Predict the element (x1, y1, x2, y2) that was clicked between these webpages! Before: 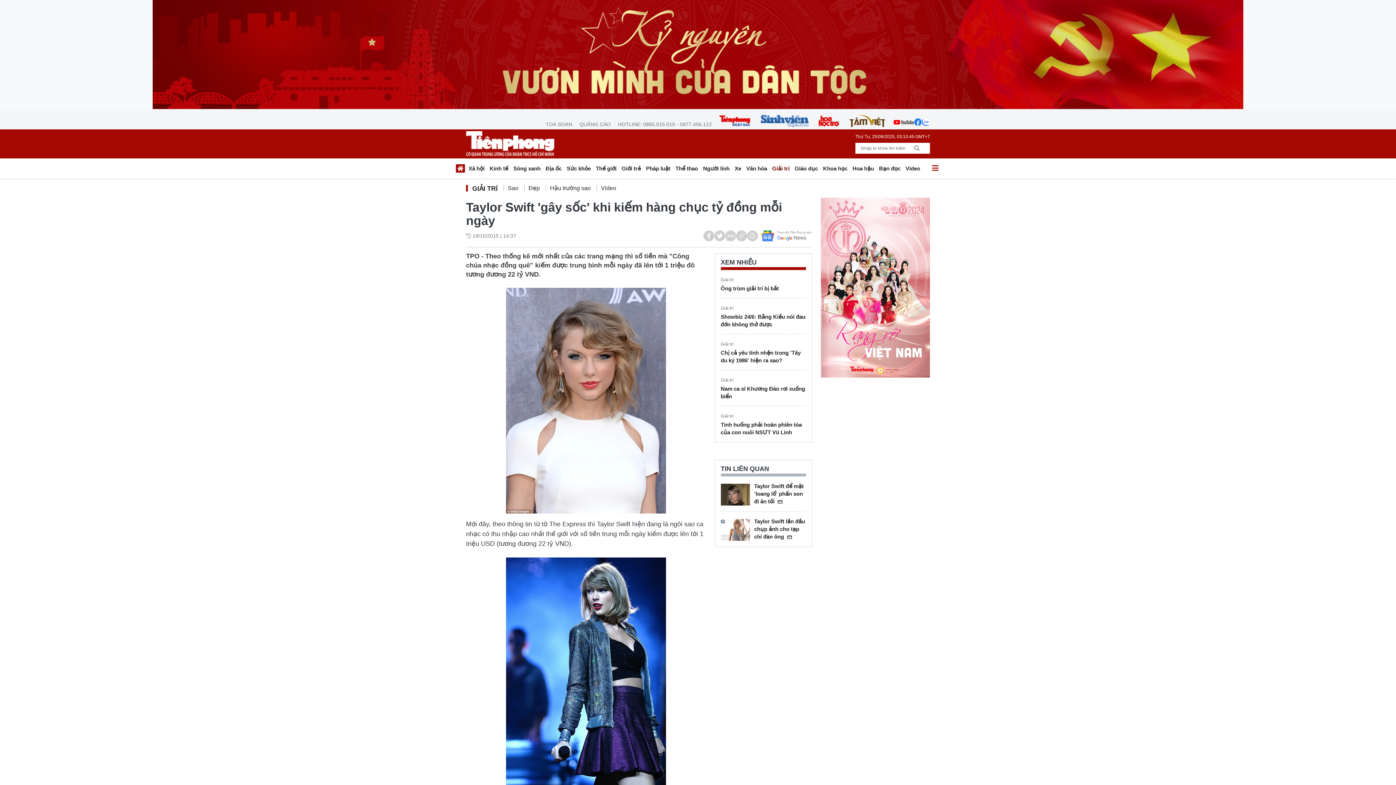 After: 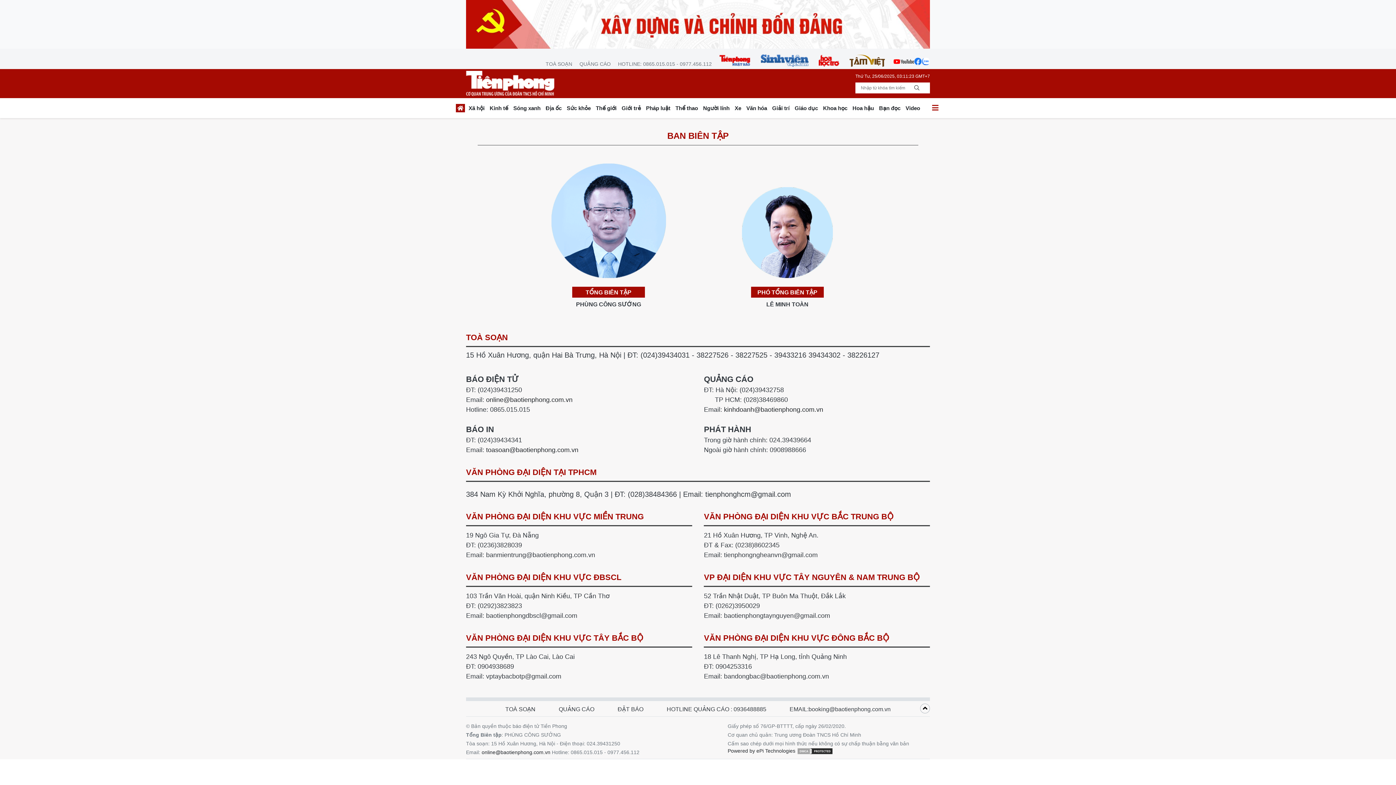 Action: label: TOÀ SOẠN bbox: (542, 120, 575, 128)